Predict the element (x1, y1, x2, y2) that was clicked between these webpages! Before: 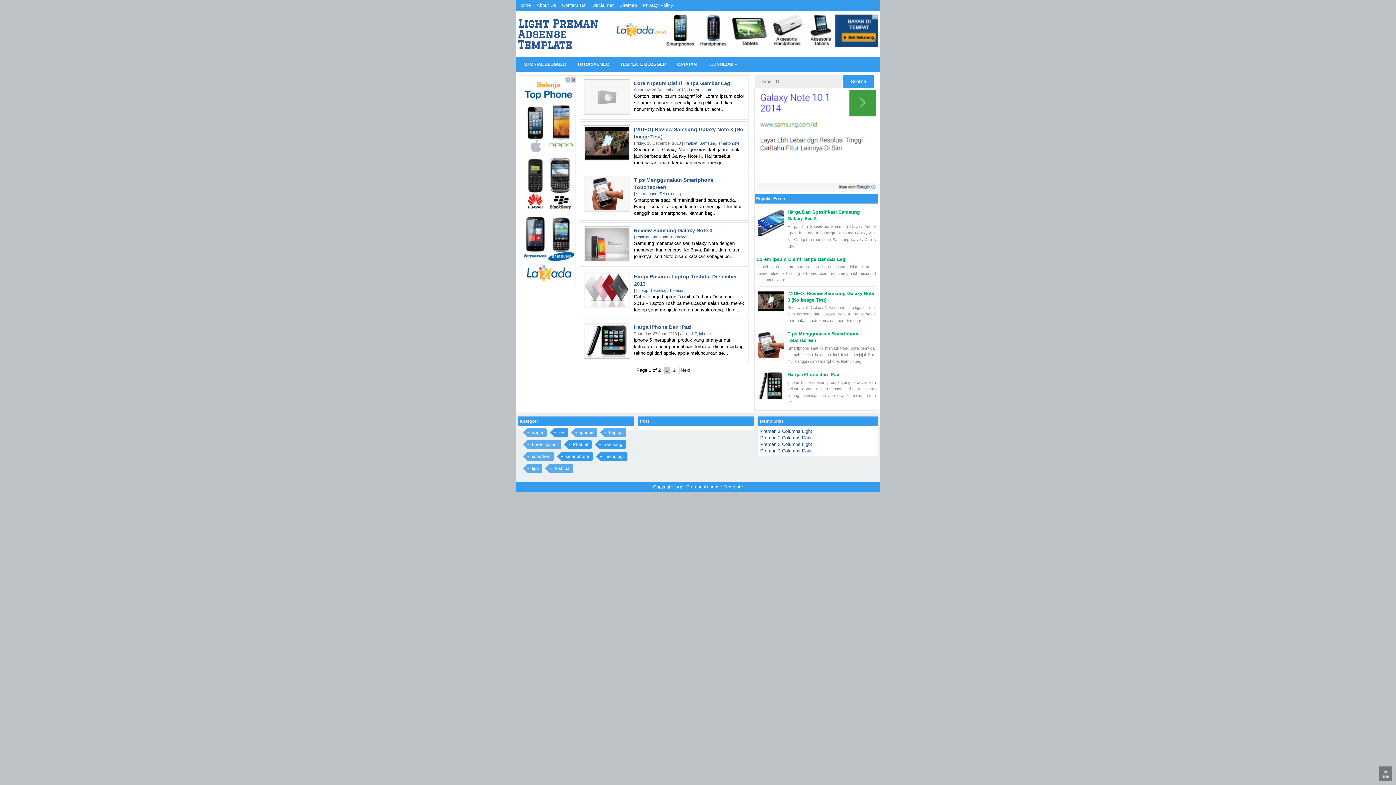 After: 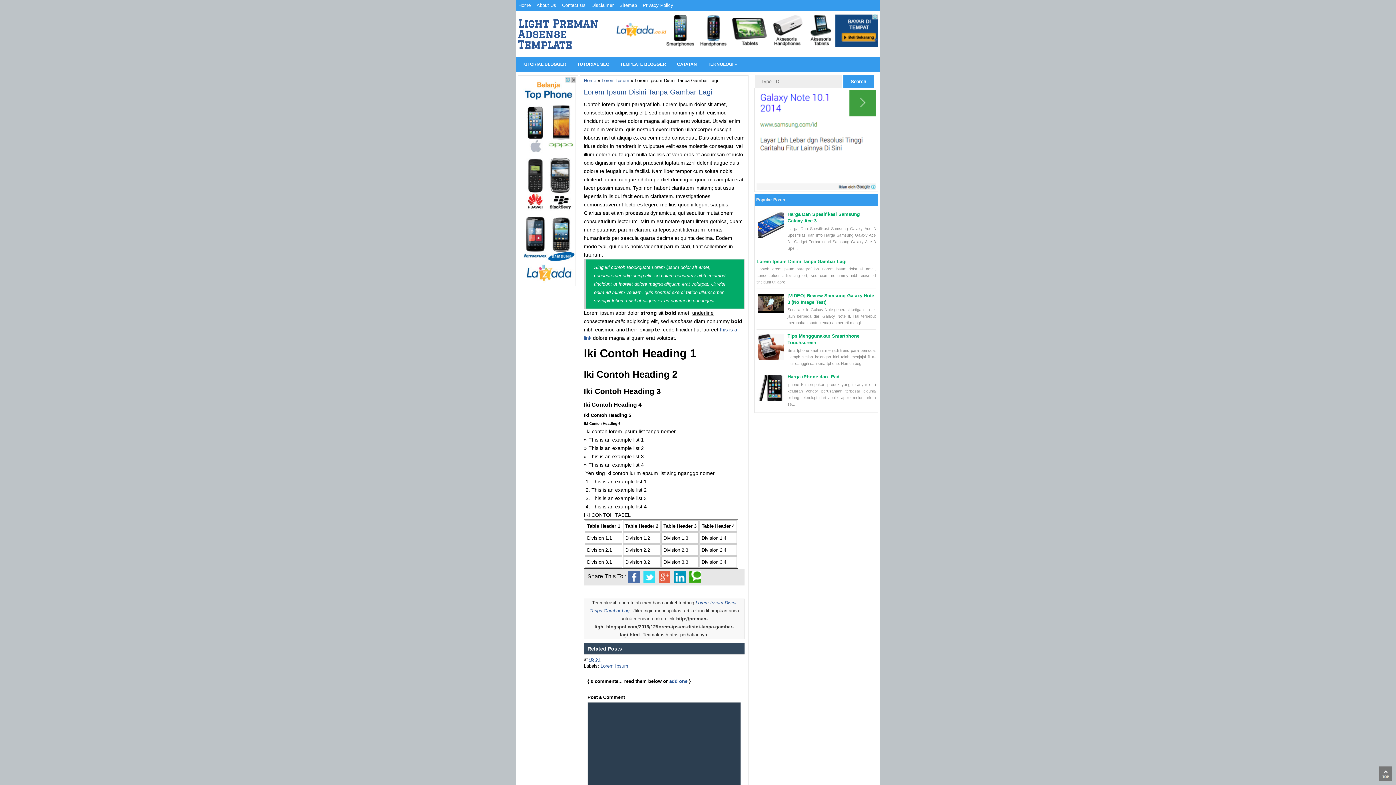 Action: label: Lorem Ipsum Disini Tanpa Gambar Lagi bbox: (756, 256, 846, 262)